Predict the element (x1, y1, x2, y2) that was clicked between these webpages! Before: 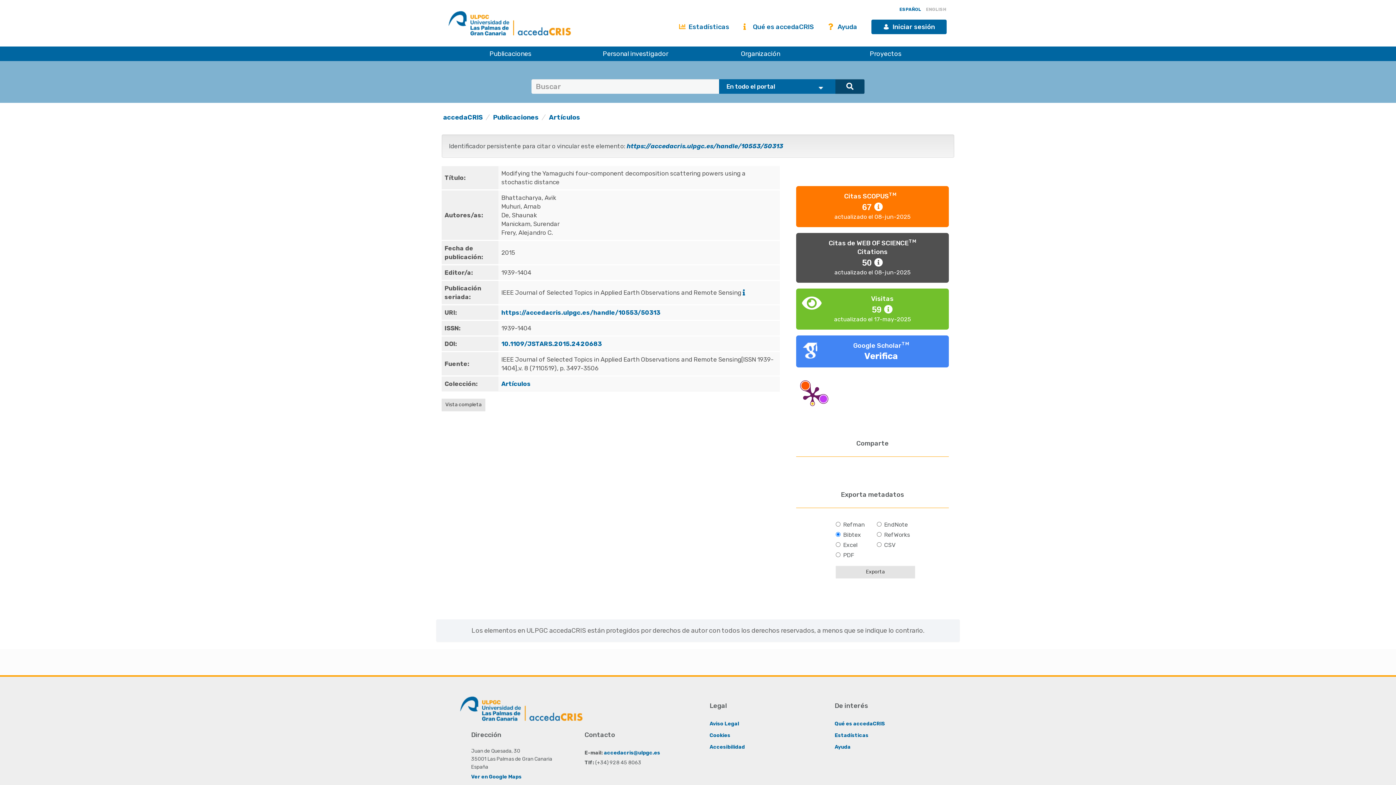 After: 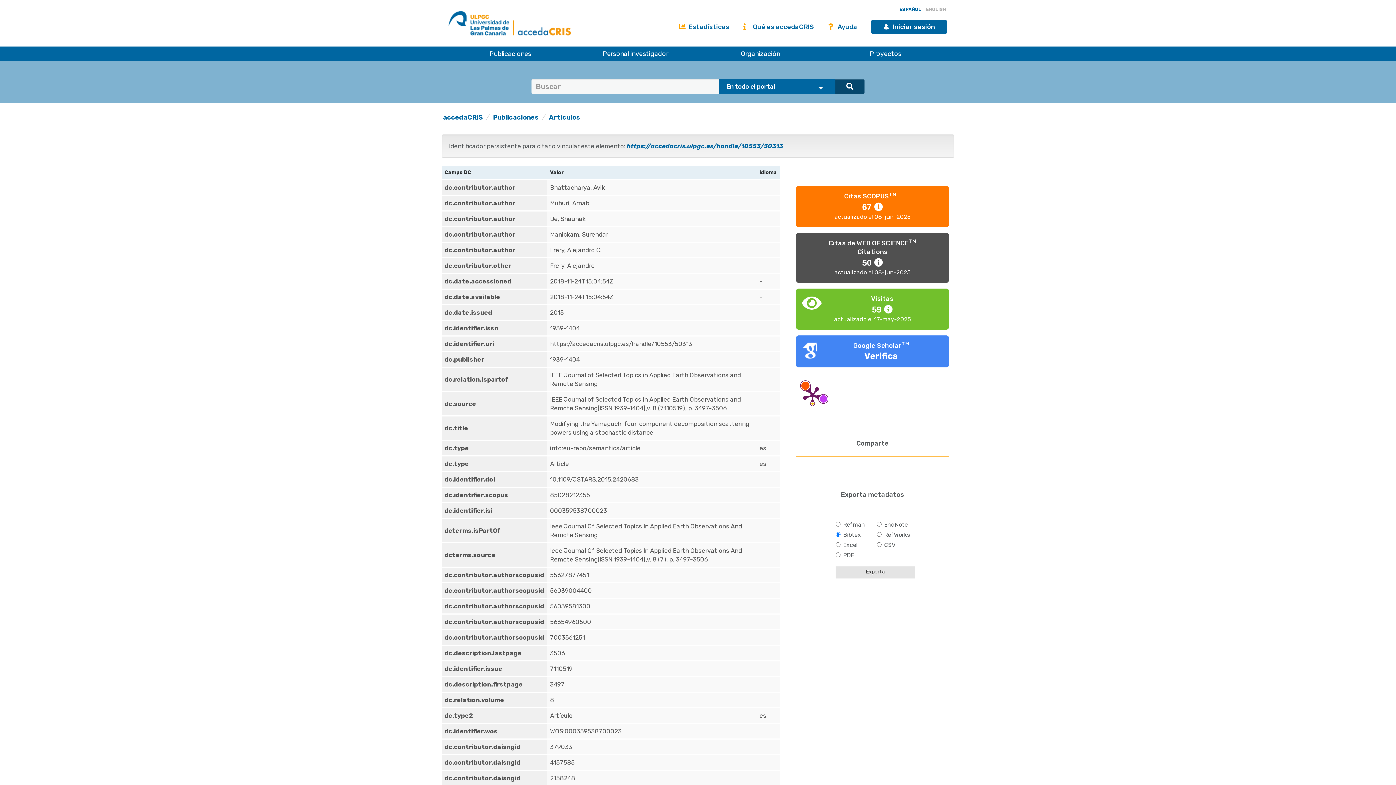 Action: label: Vista completa bbox: (441, 398, 485, 411)